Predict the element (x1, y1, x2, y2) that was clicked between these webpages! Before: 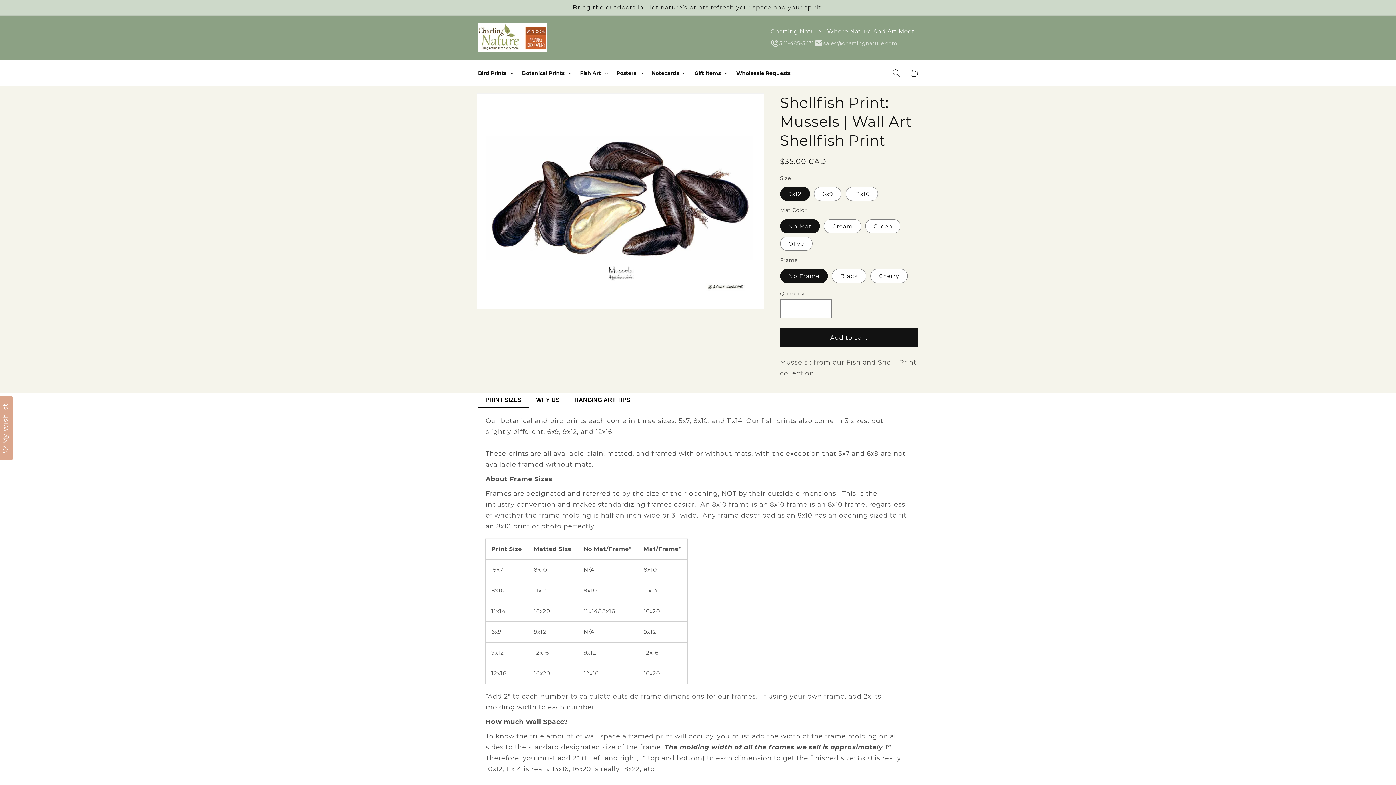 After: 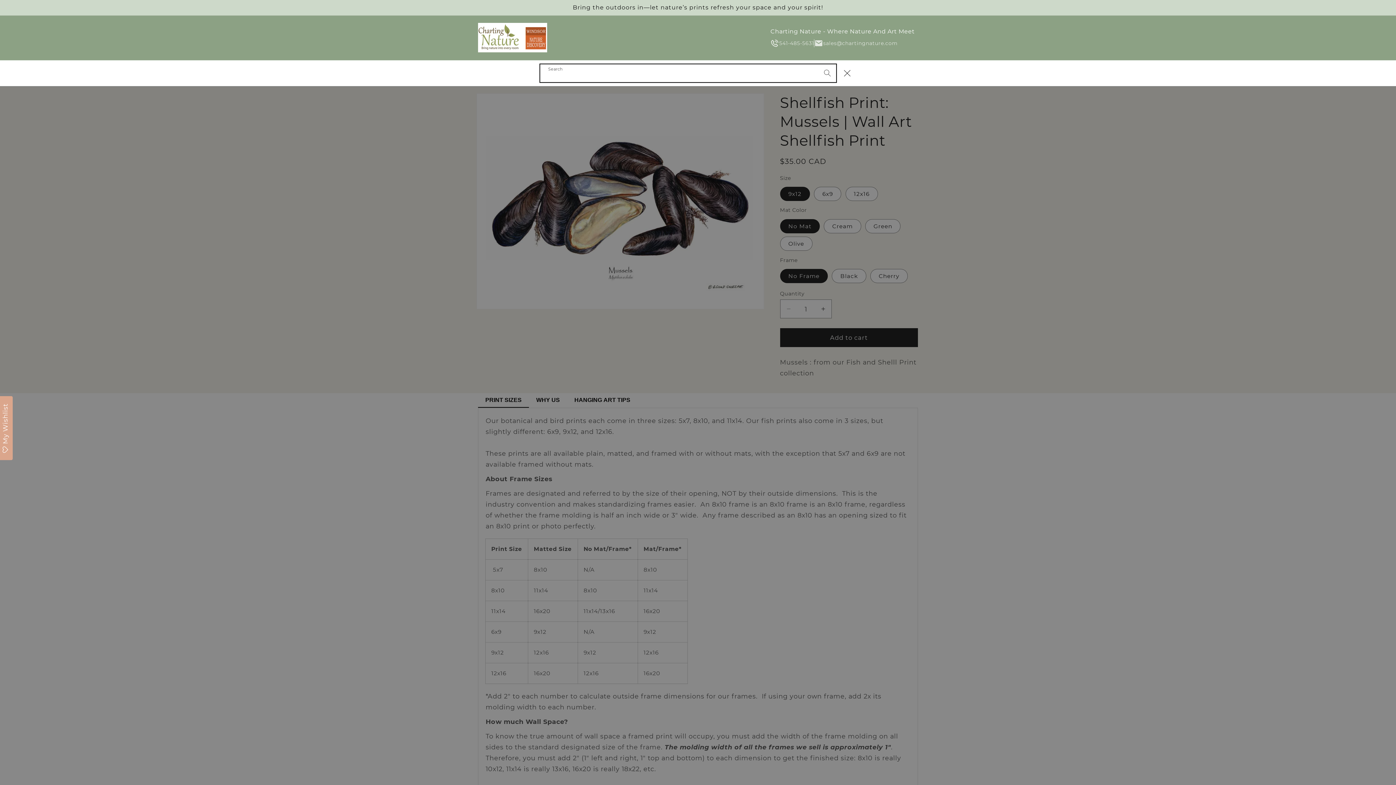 Action: label: Search bbox: (887, 64, 905, 81)